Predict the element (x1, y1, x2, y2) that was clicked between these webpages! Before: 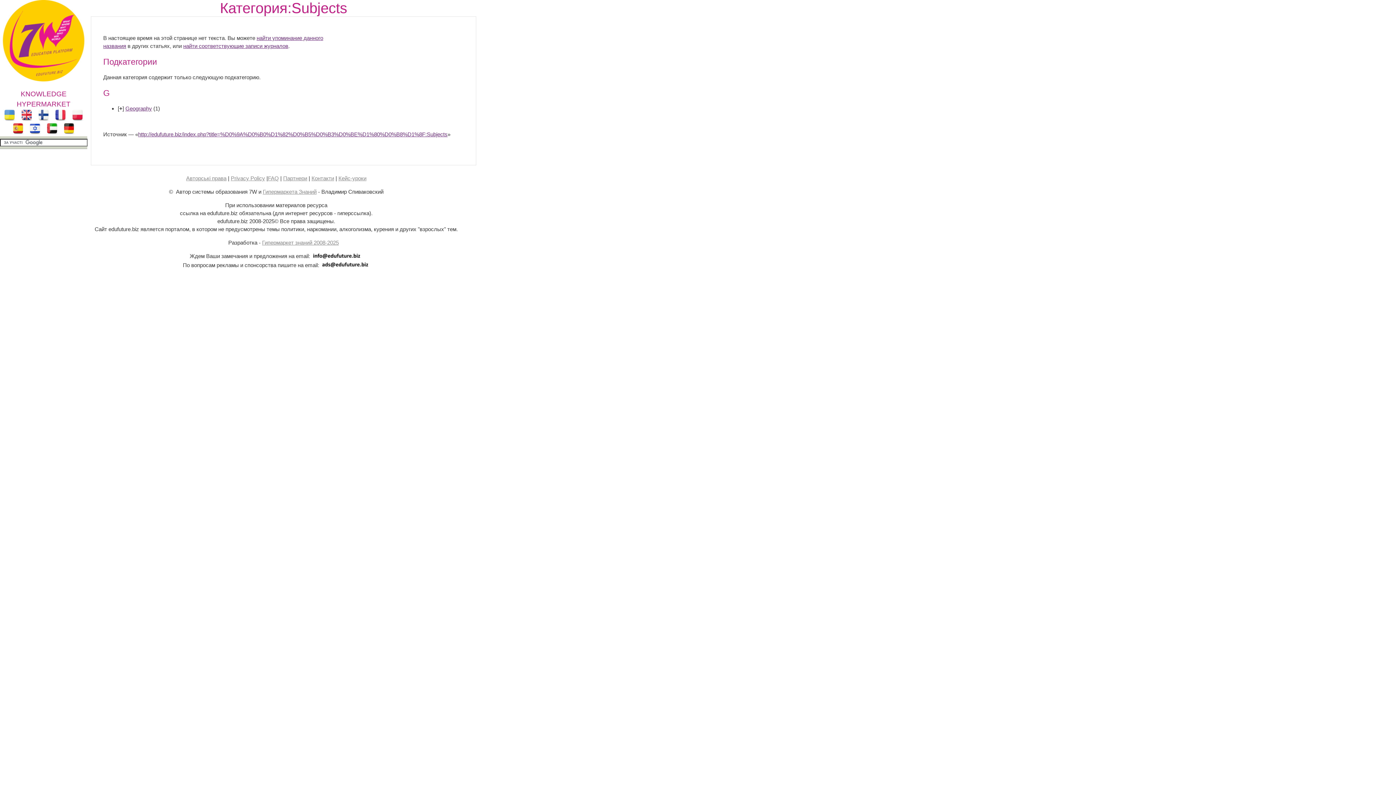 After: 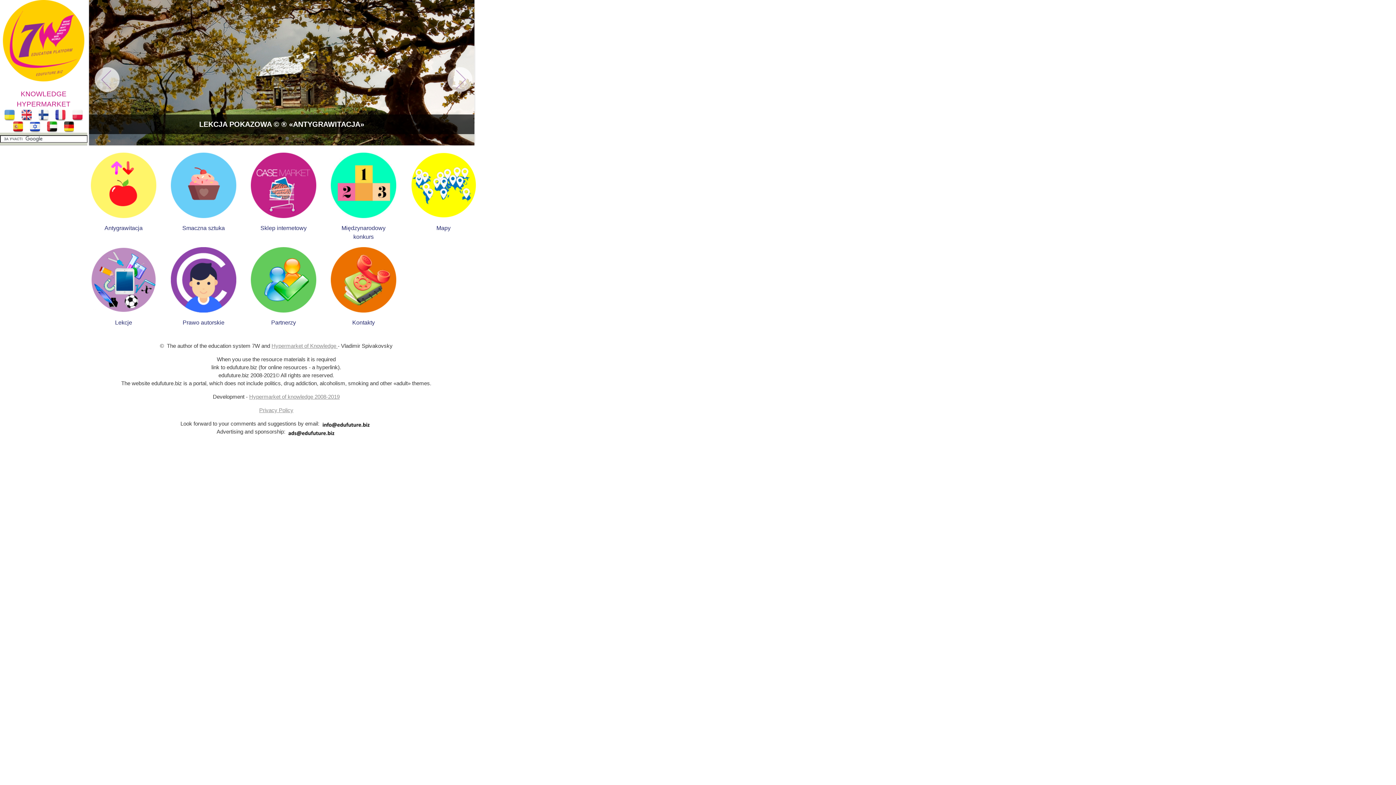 Action: bbox: (69, 116, 85, 122)